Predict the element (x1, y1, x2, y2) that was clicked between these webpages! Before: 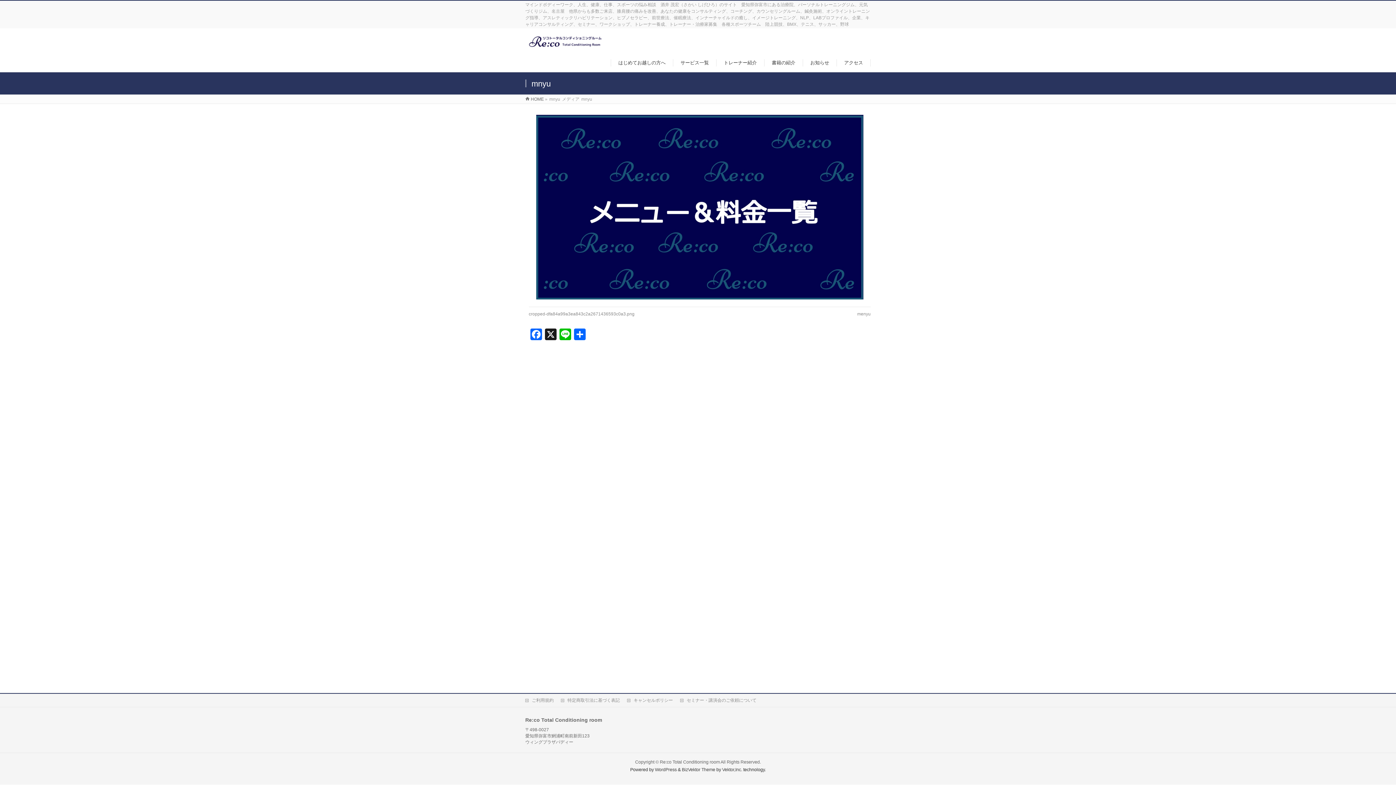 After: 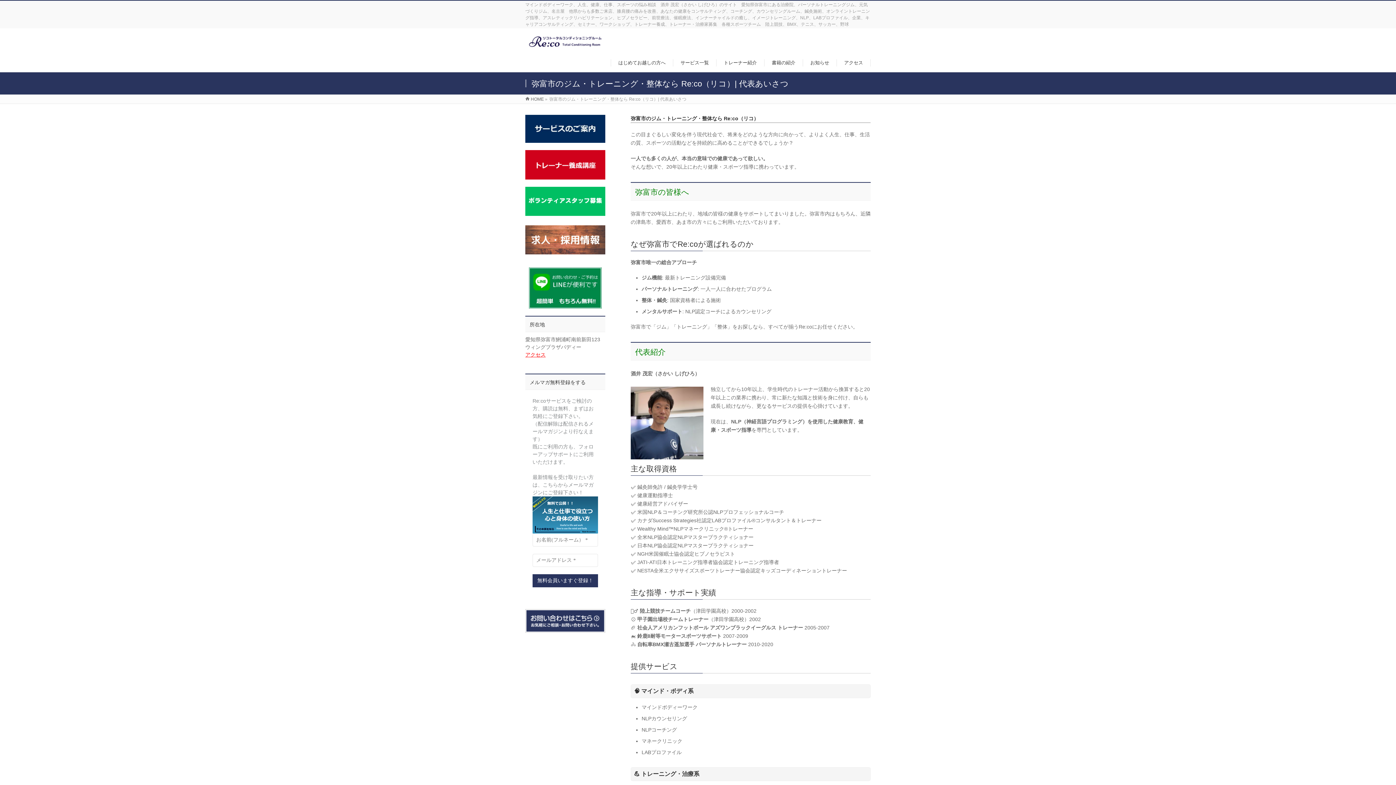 Action: label: はじめてお越しの方へ bbox: (610, 59, 673, 66)